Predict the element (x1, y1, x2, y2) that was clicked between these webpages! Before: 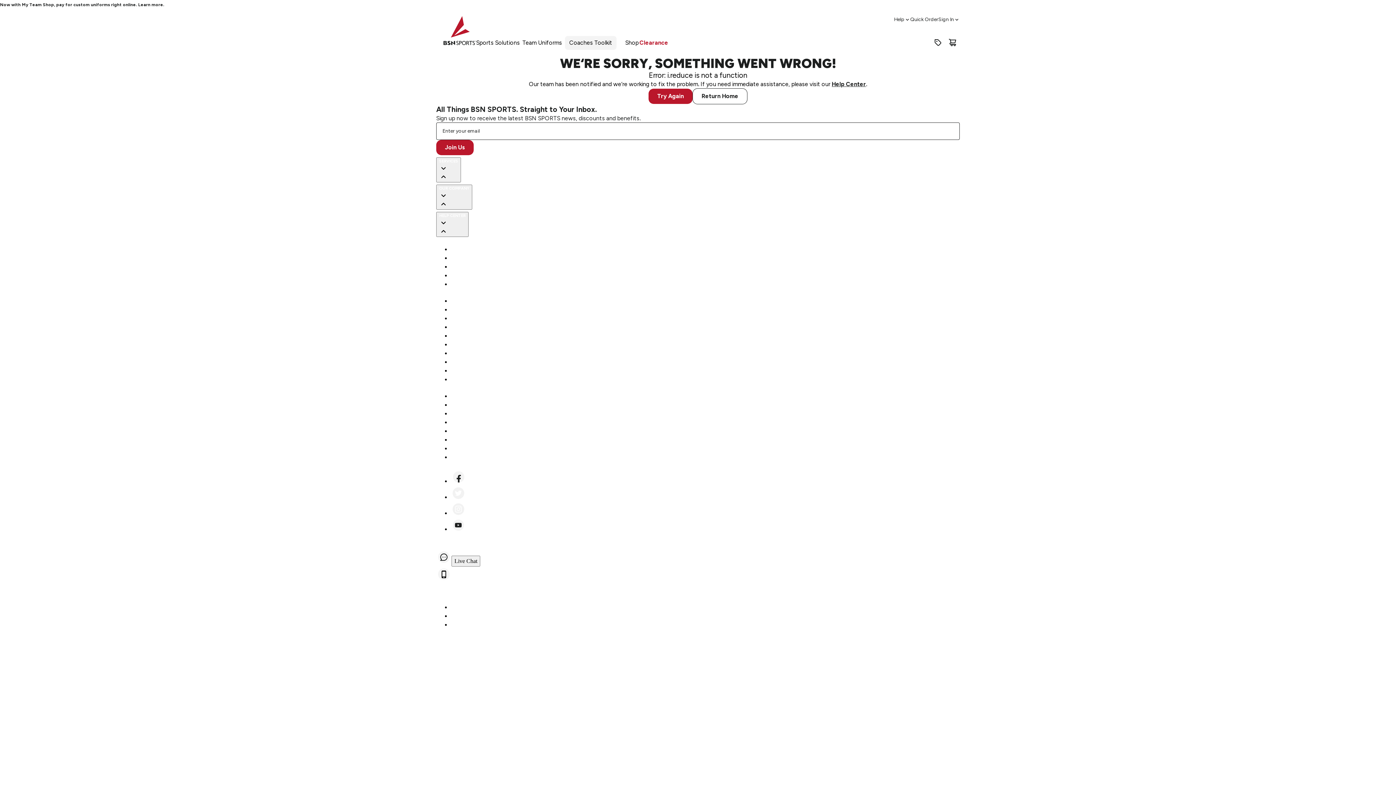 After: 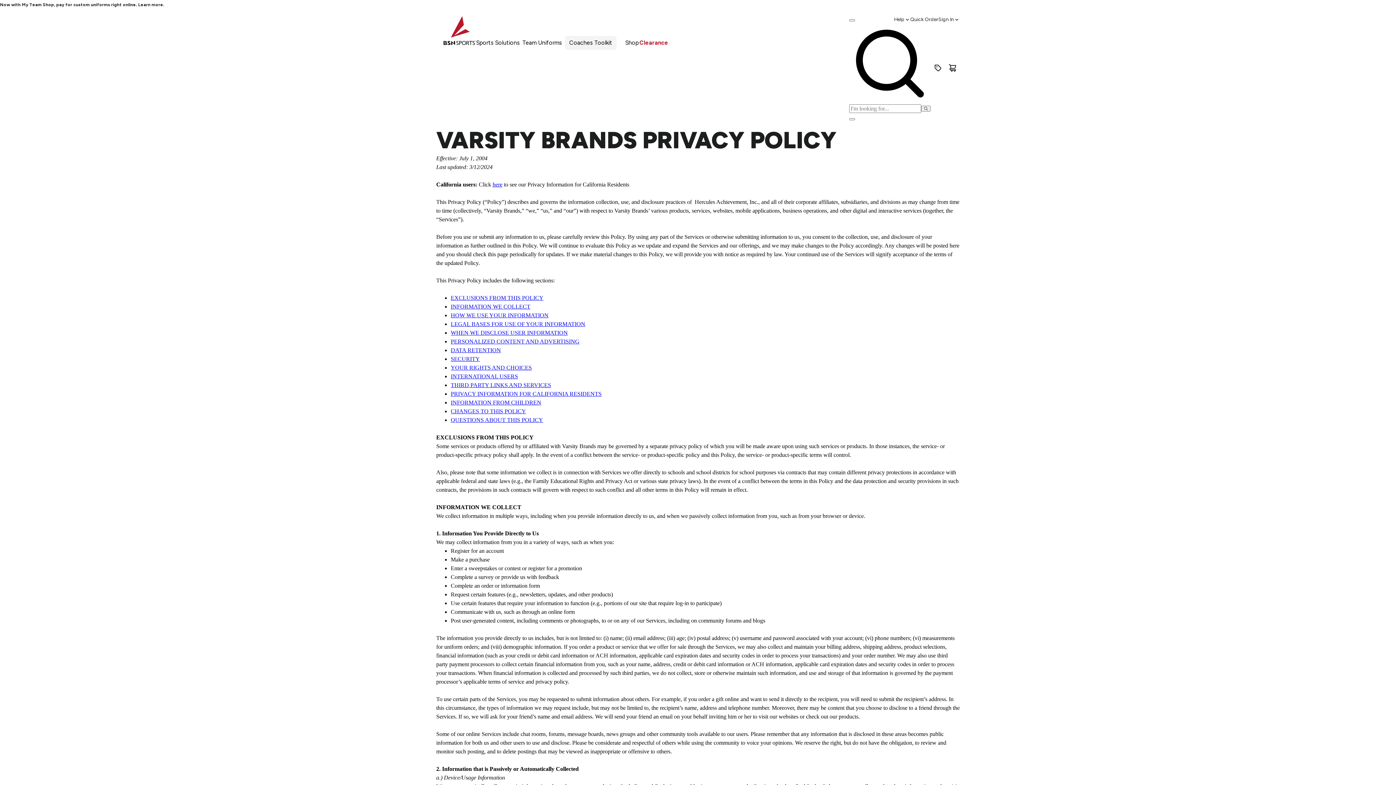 Action: label: Privacy Policy bbox: (450, 605, 477, 610)